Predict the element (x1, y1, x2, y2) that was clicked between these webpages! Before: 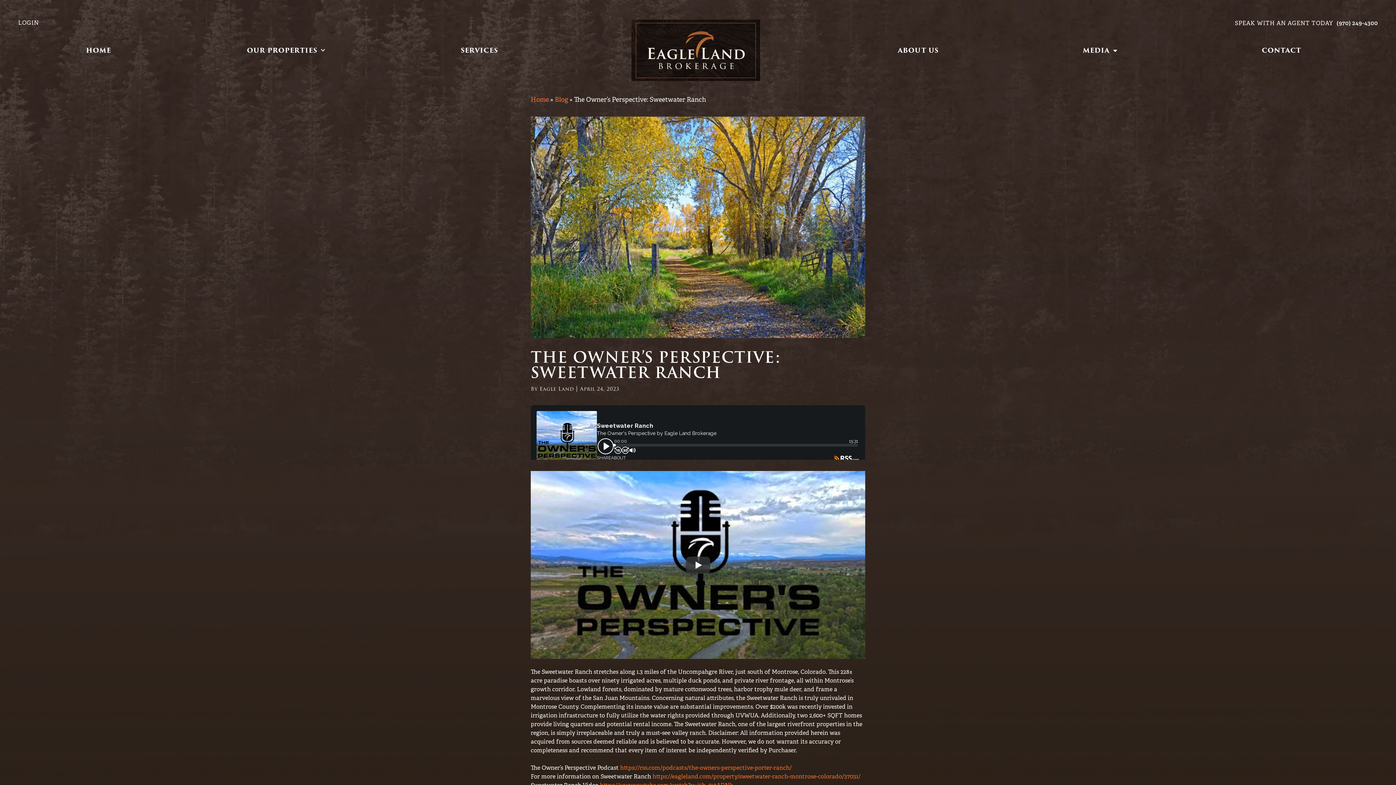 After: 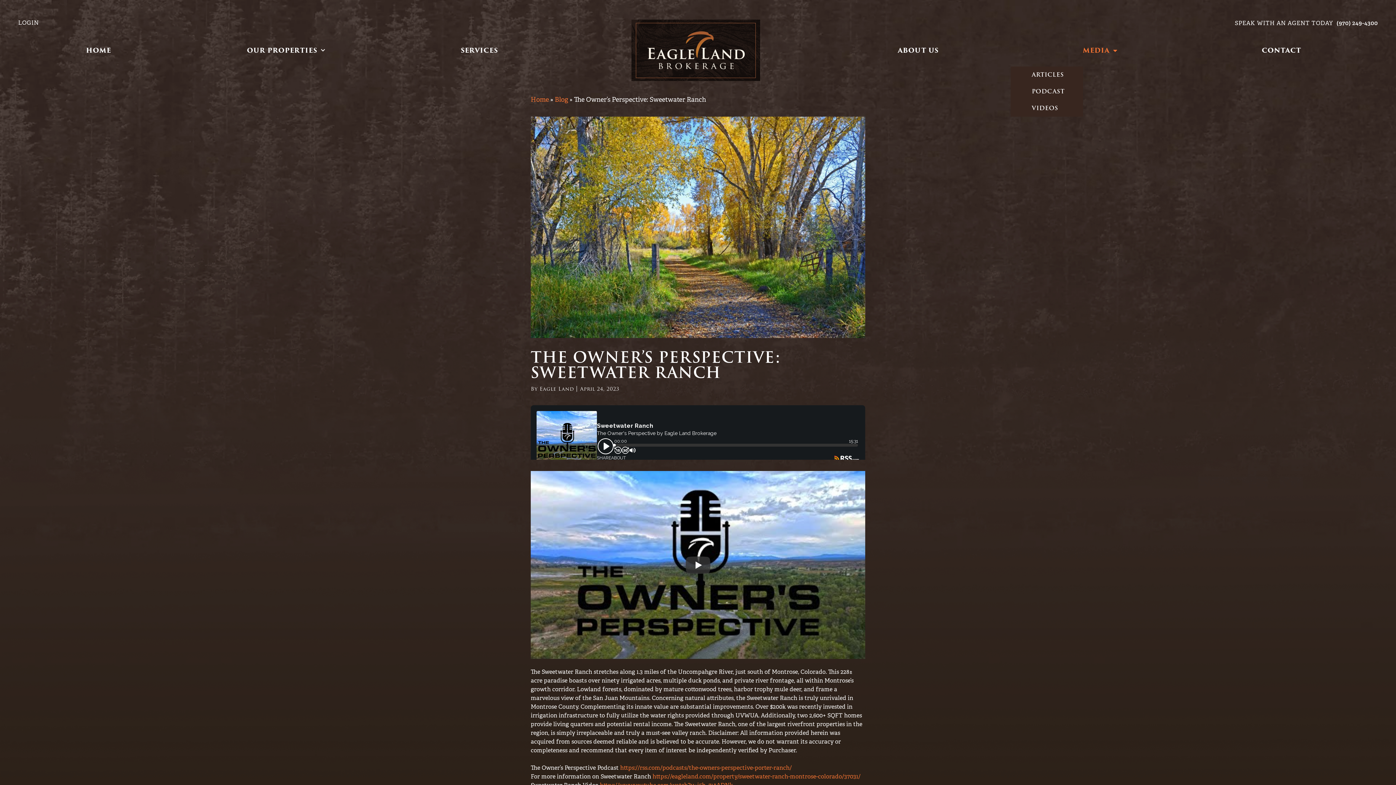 Action: label: MEDIA bbox: (1010, 34, 1189, 66)